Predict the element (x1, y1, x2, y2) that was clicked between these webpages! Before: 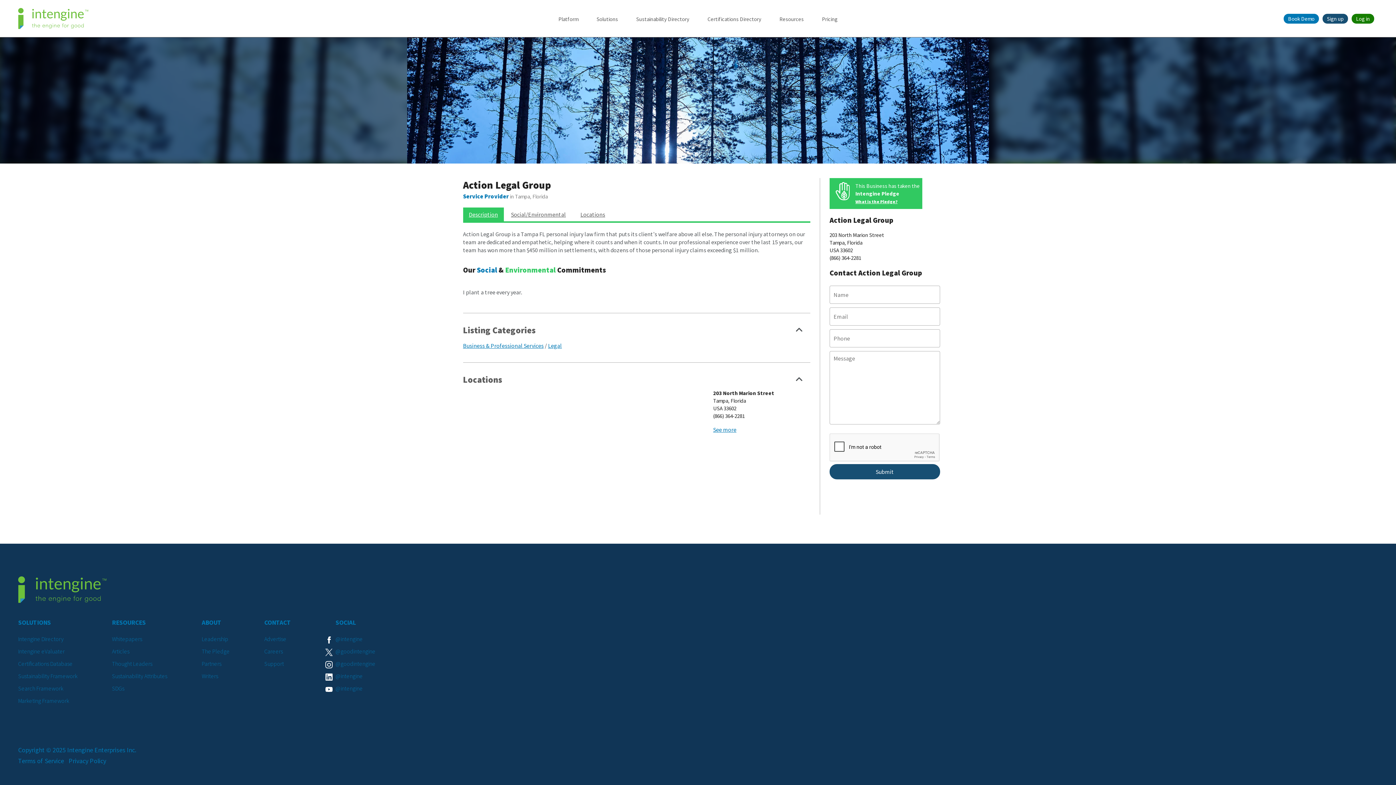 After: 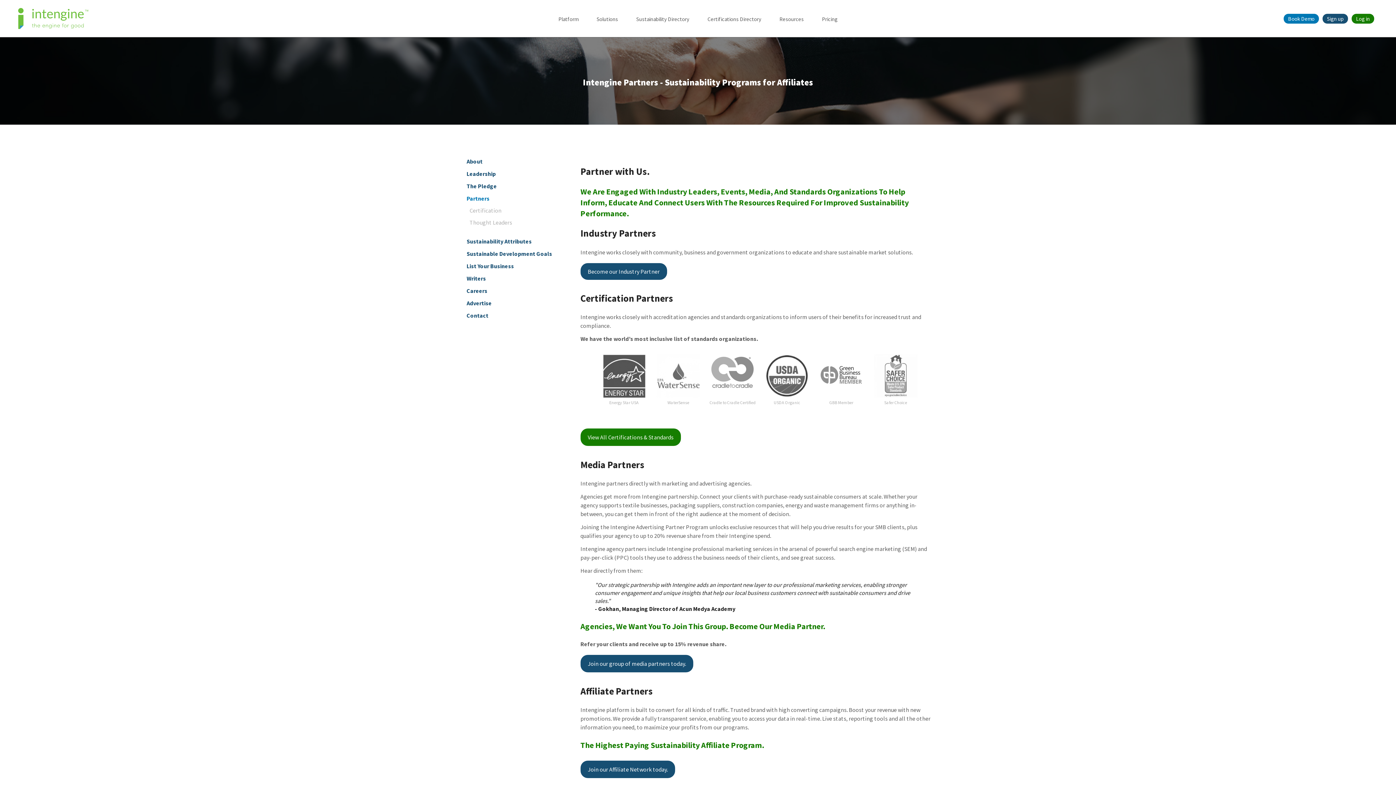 Action: bbox: (201, 660, 221, 667) label: Partners